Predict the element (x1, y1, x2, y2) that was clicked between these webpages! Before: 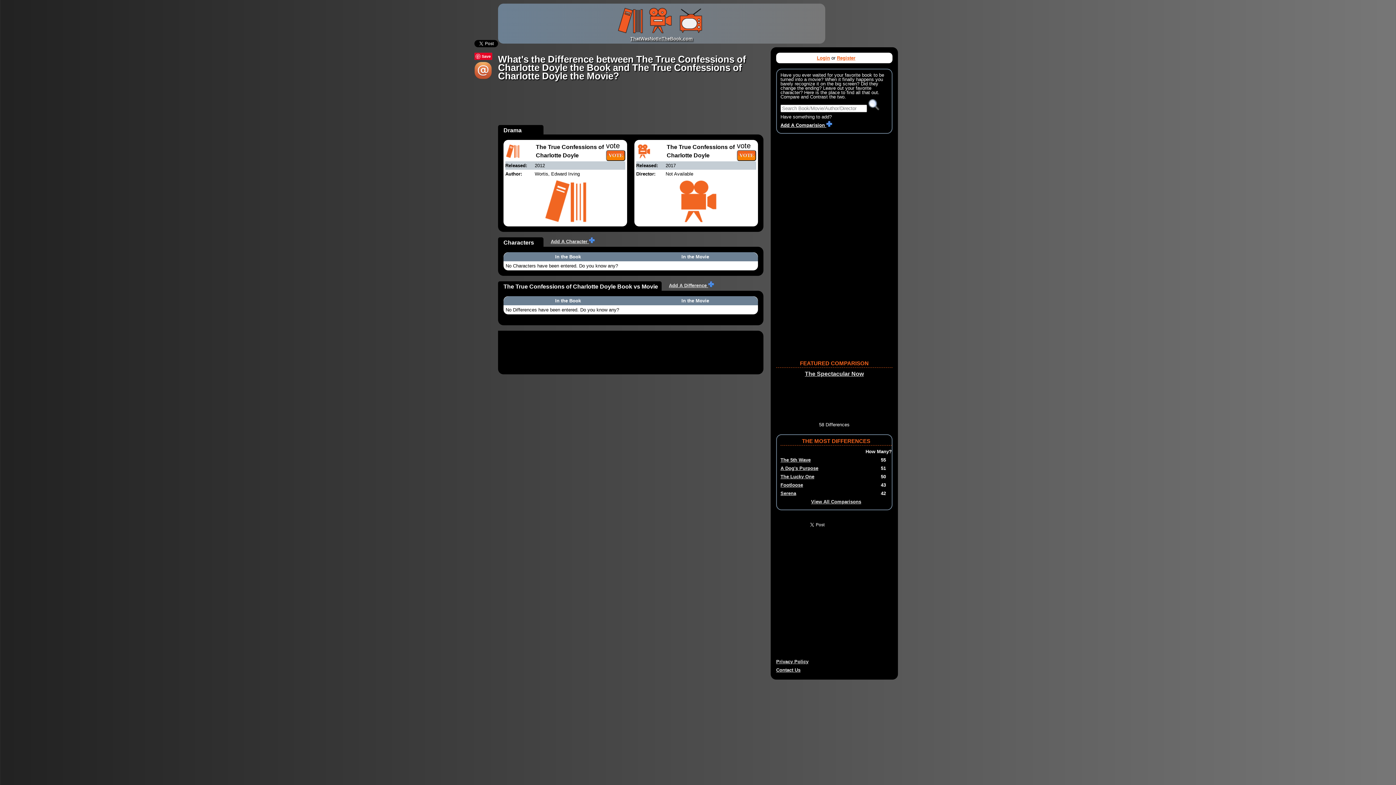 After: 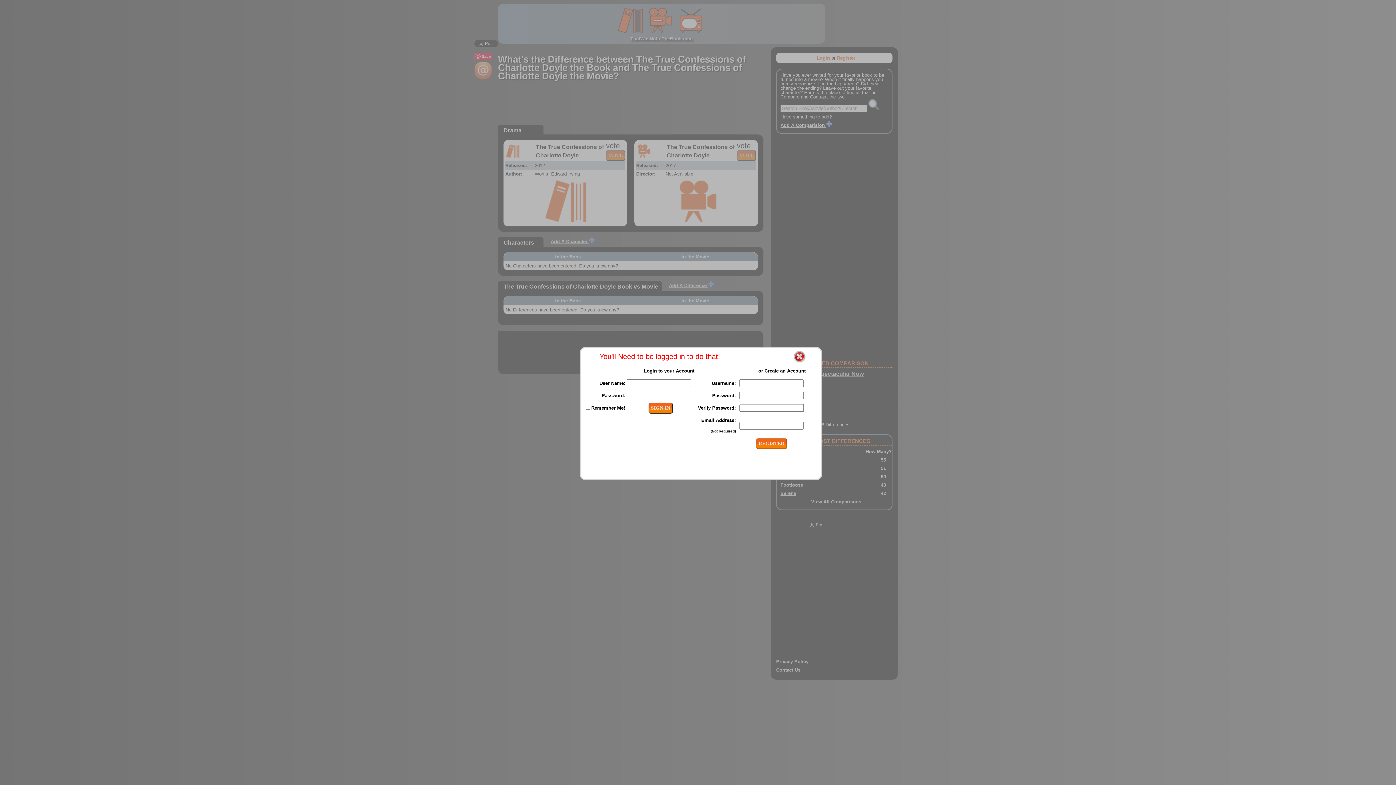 Action: label: Add A Character  bbox: (550, 238, 594, 244)